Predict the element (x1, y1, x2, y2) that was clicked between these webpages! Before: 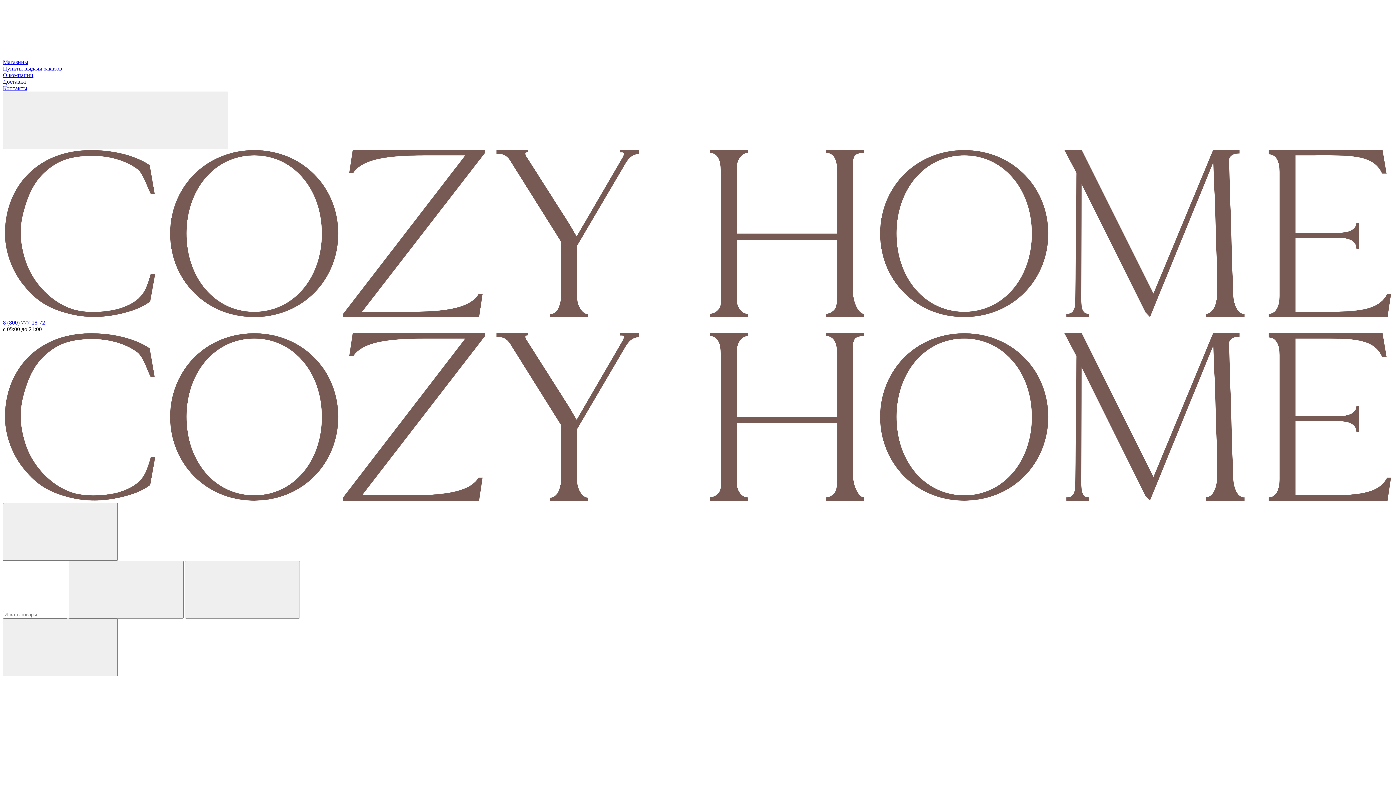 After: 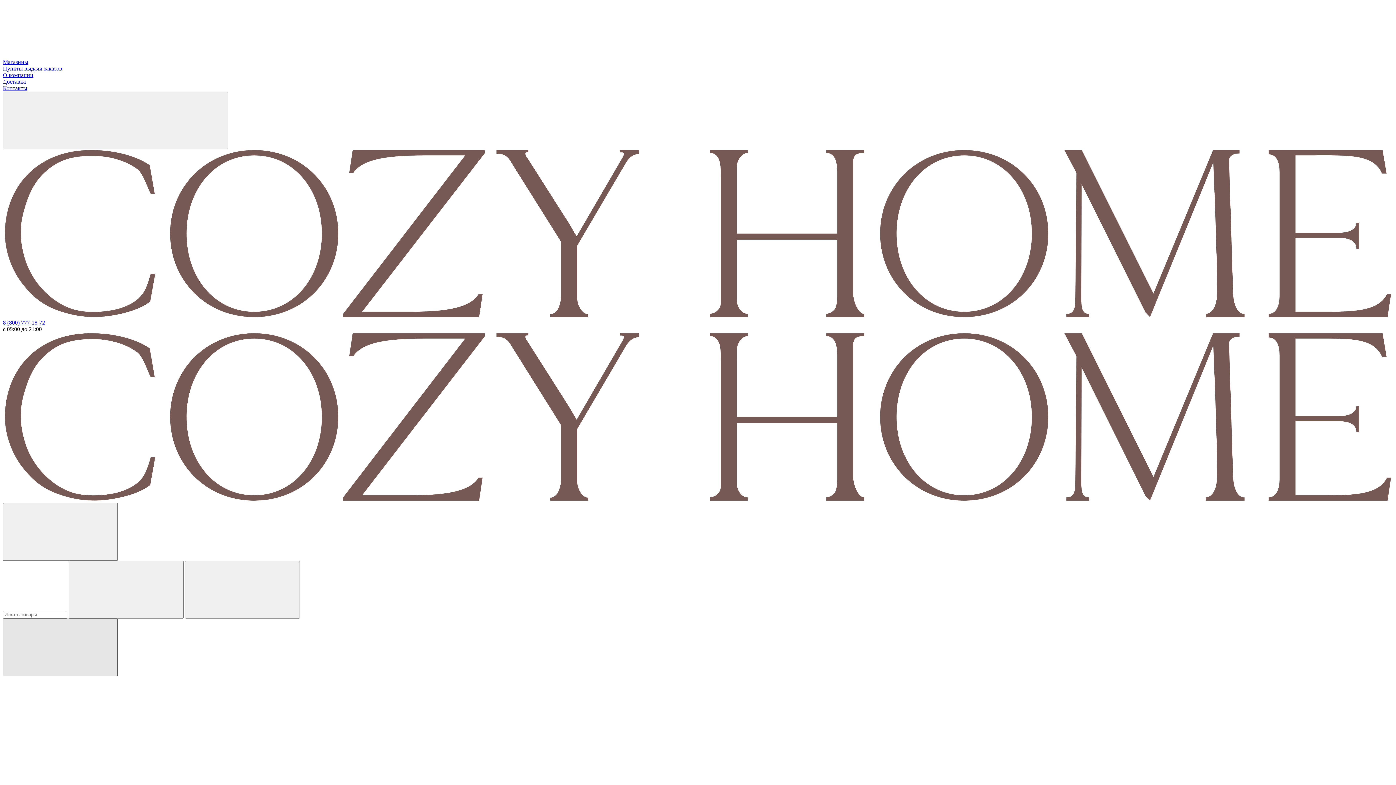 Action: bbox: (2, 618, 117, 676)